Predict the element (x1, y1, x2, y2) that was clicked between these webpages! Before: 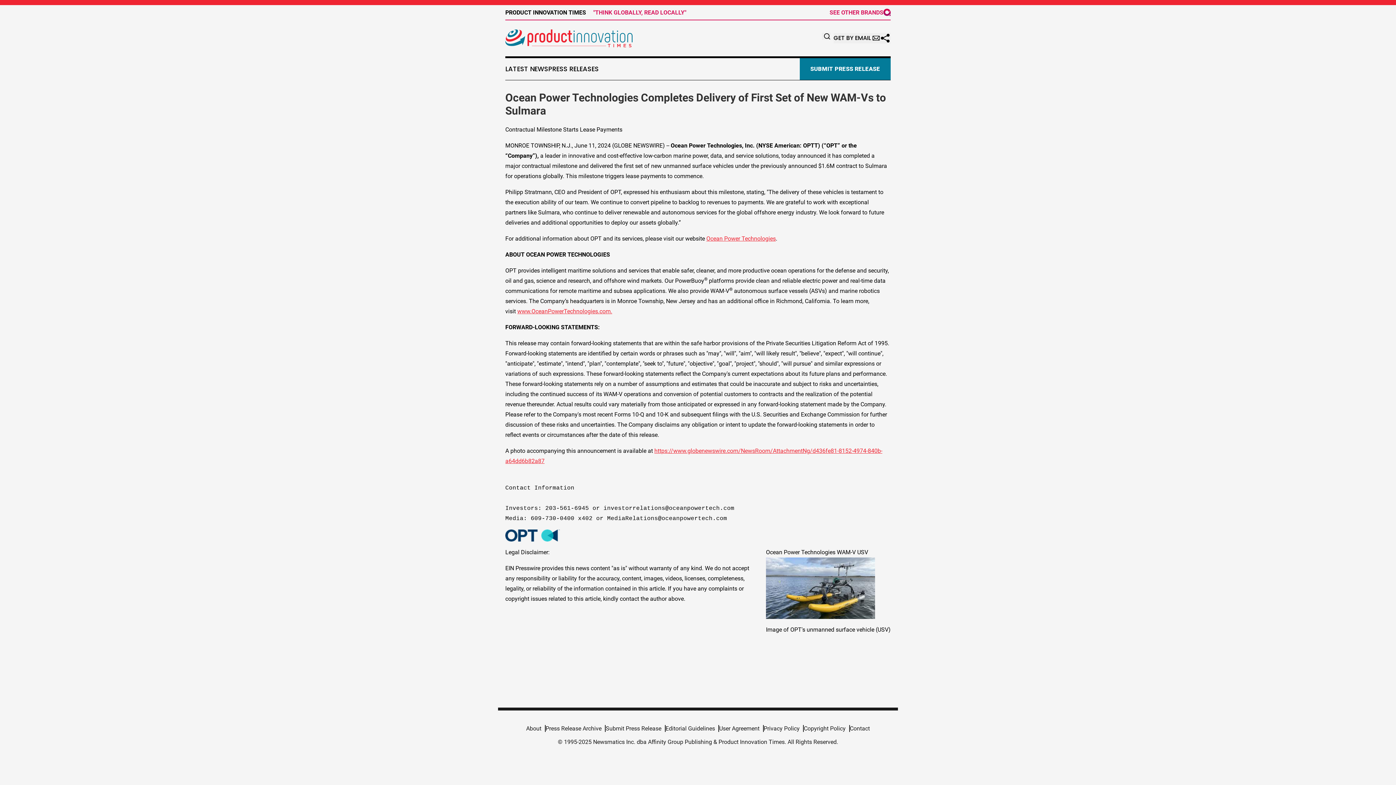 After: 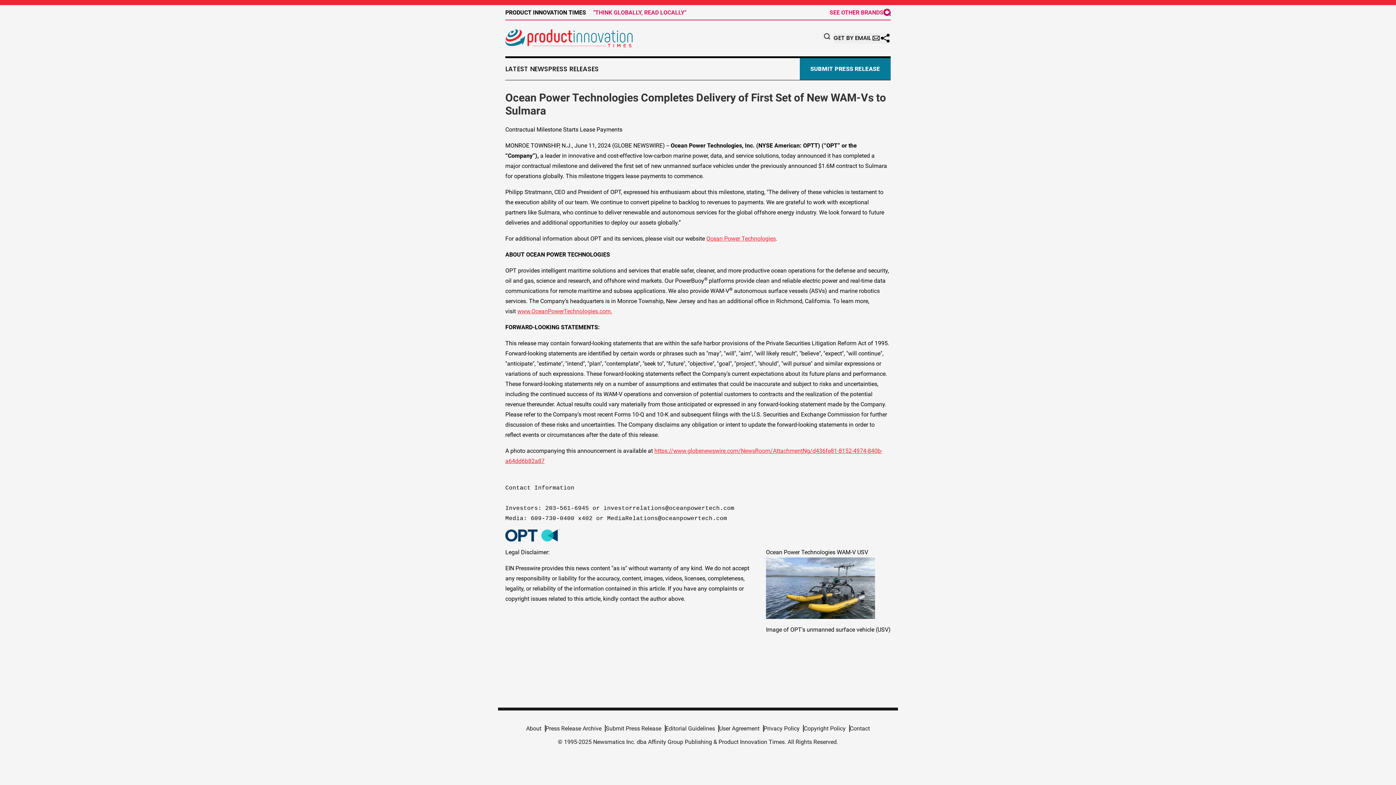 Action: label: SEE OTHER BRANDS bbox: (829, 8, 890, 16)